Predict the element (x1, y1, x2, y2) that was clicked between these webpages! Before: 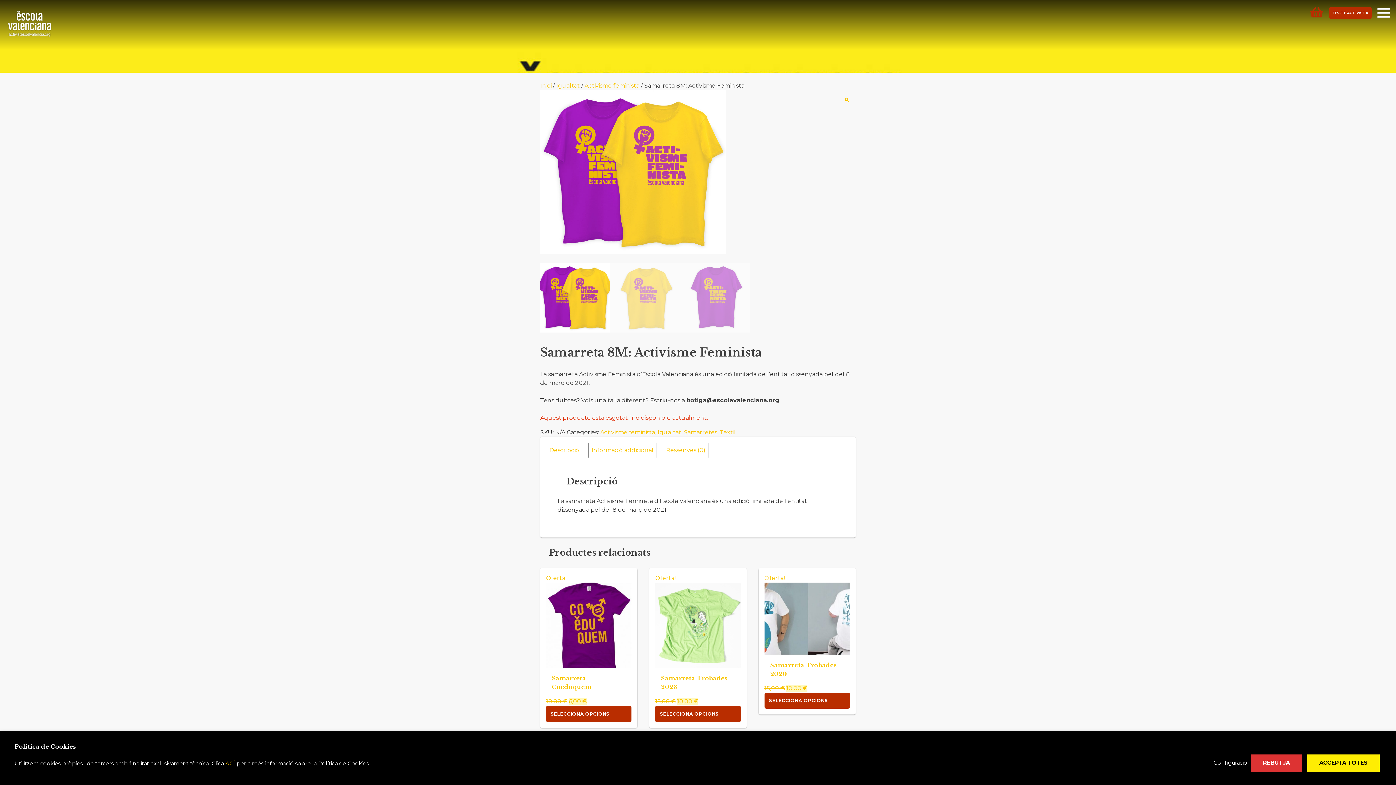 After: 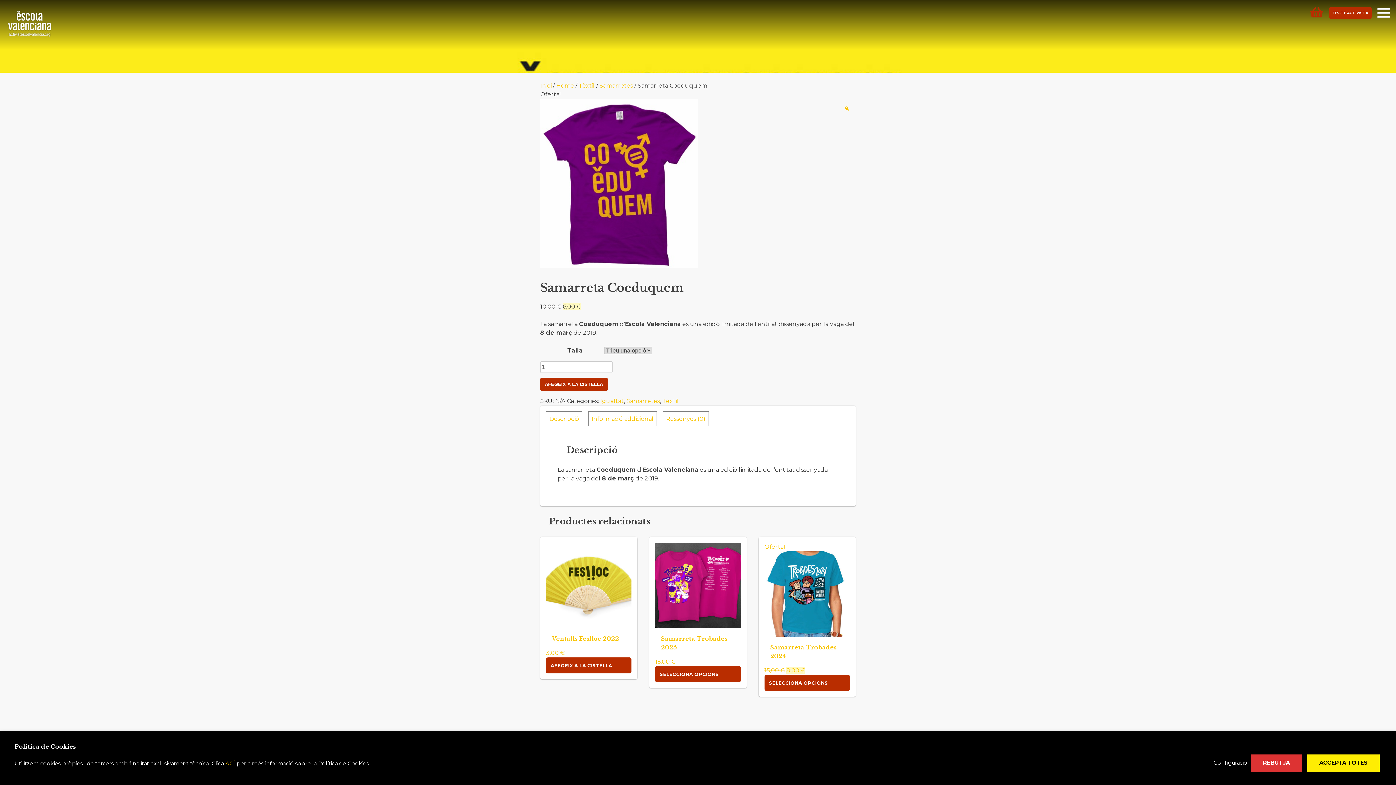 Action: label: Oferta!
Samarreta Coeduquem
10,00 € 
El preu original era: 10,00 €.
6,00 €
El preu actual és: 6,00 €. bbox: (546, 574, 631, 705)